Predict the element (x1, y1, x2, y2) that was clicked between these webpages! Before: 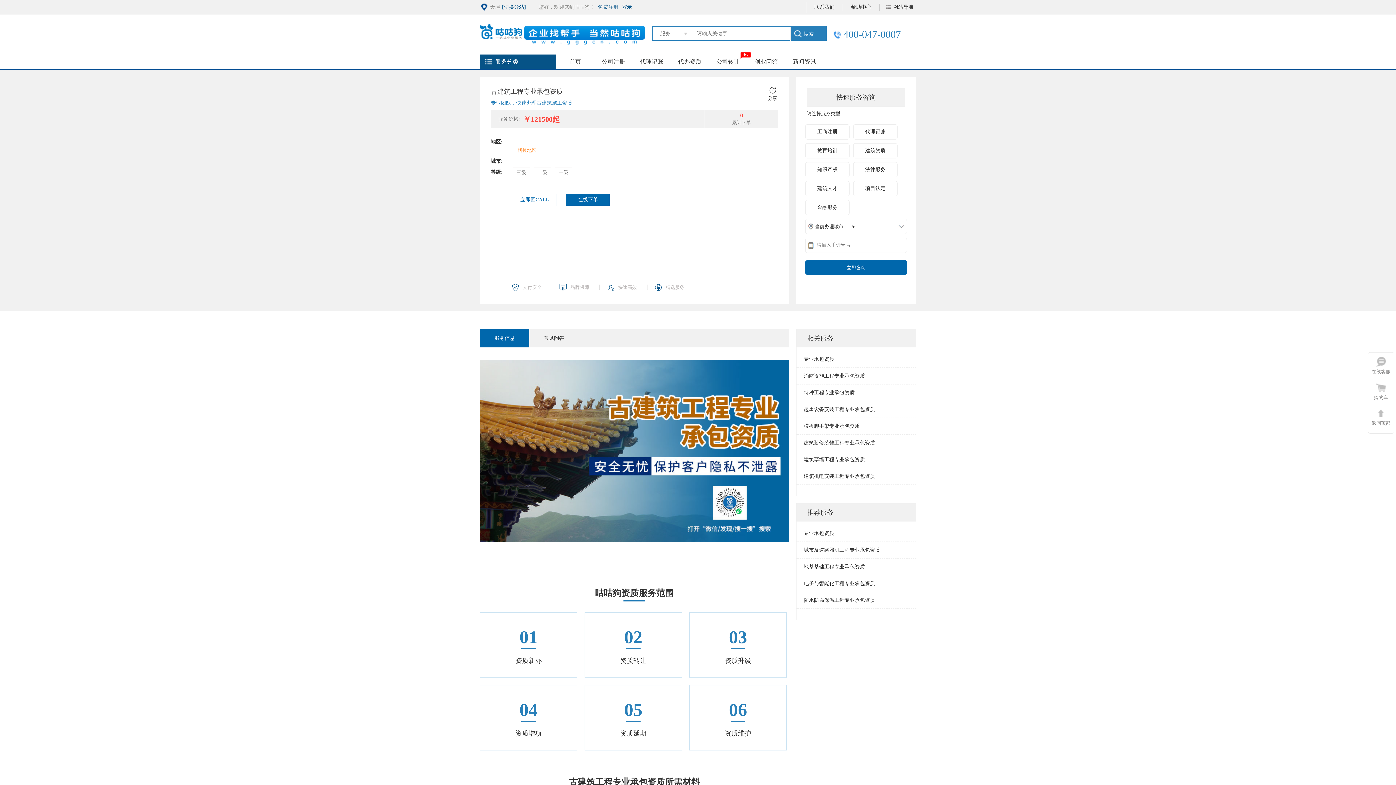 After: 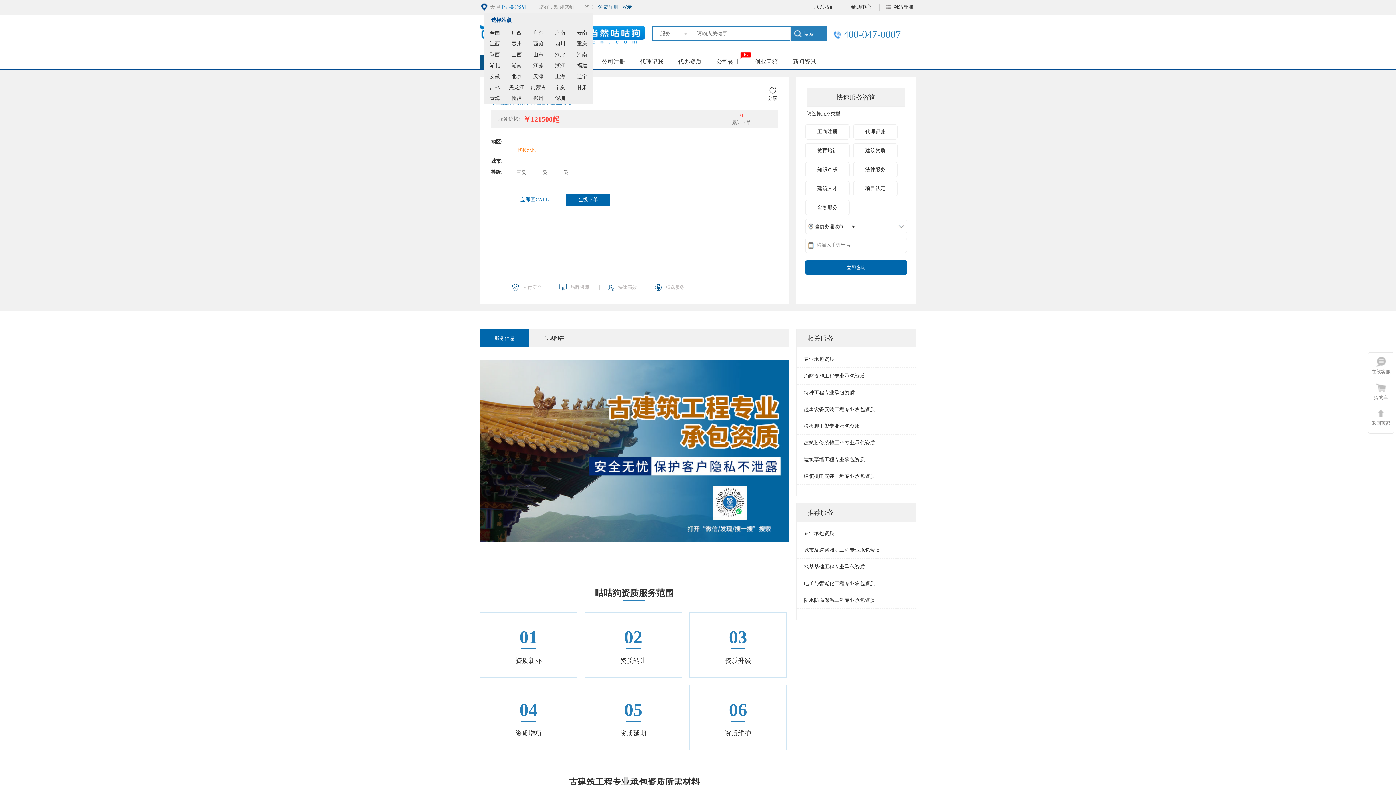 Action: bbox: (500, 4, 528, 9) label: [切换分站]